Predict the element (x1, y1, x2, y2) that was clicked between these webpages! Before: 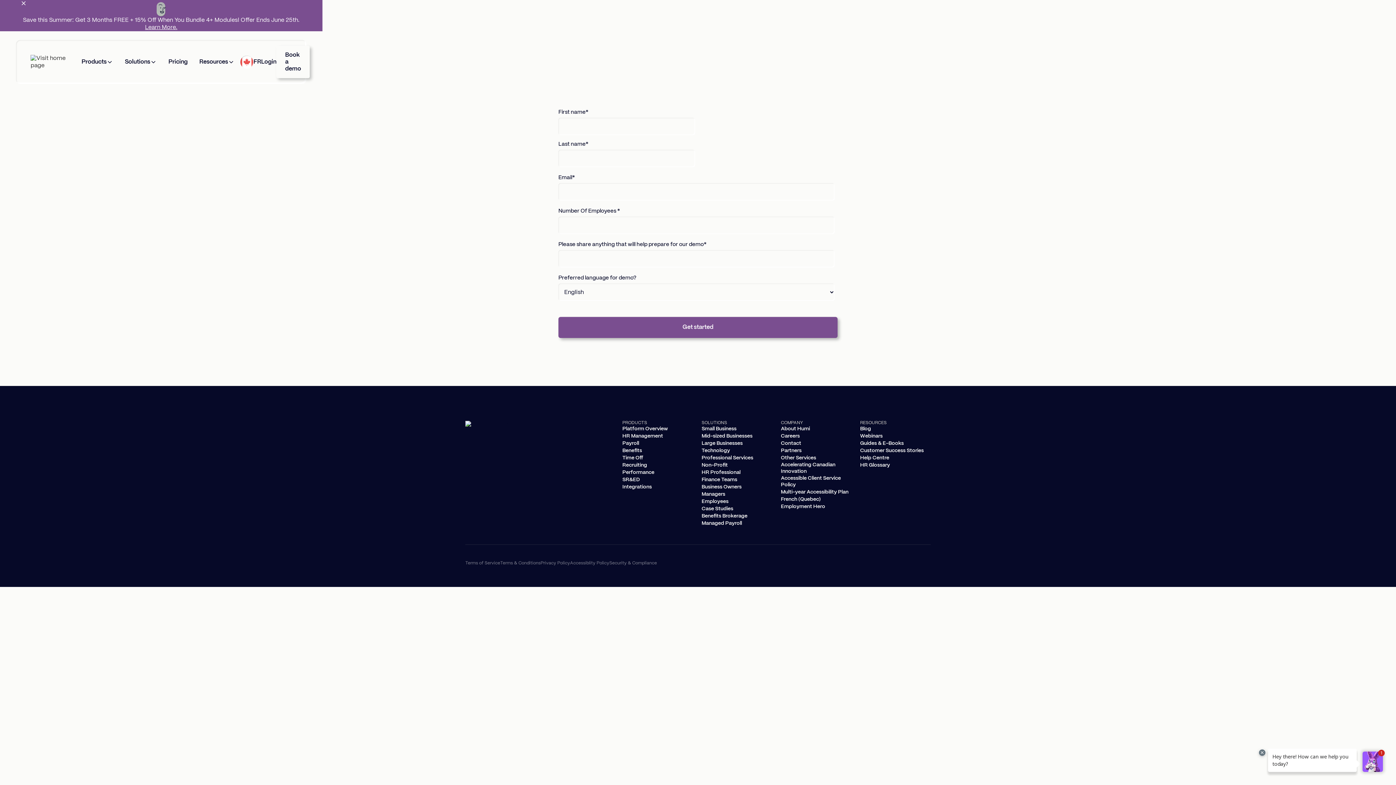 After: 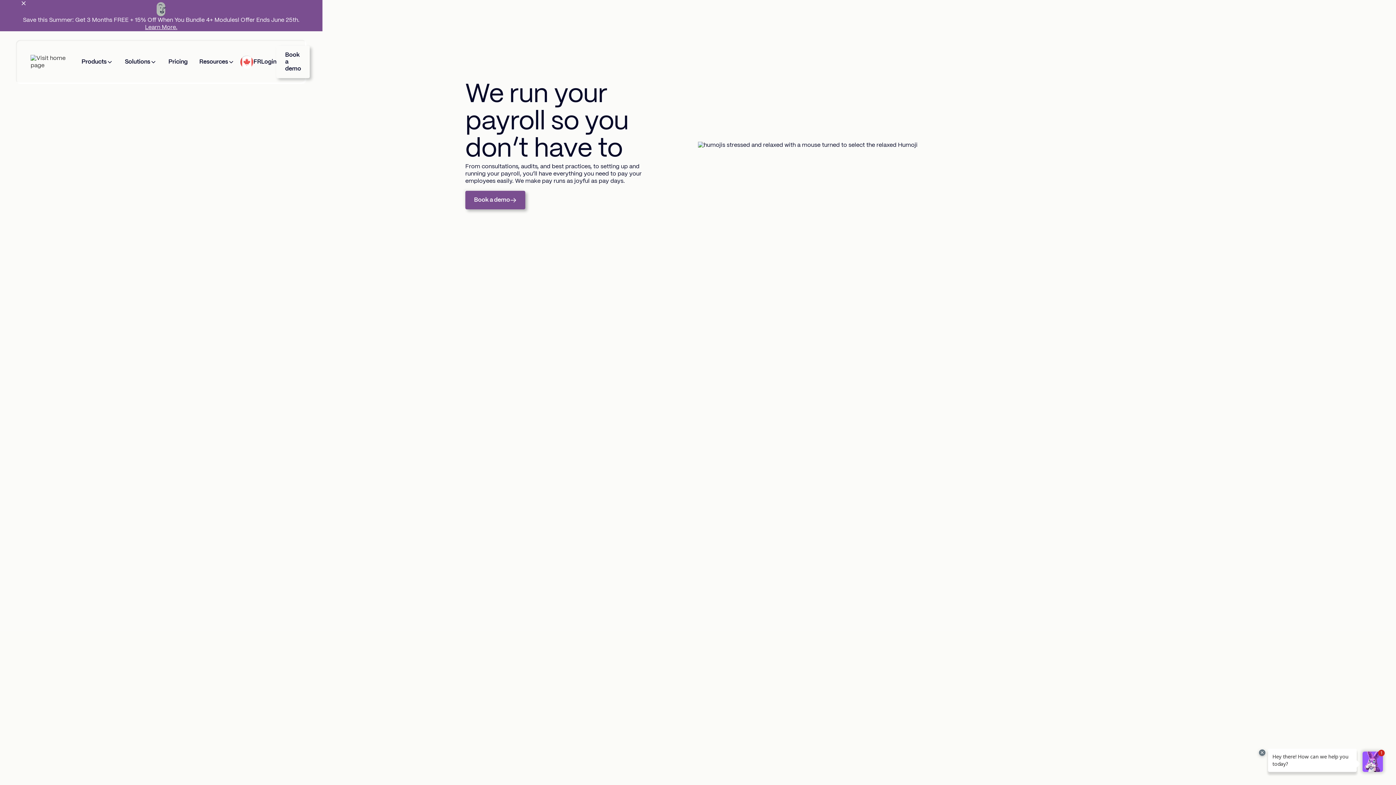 Action: bbox: (701, 520, 742, 526) label: Managed Payroll